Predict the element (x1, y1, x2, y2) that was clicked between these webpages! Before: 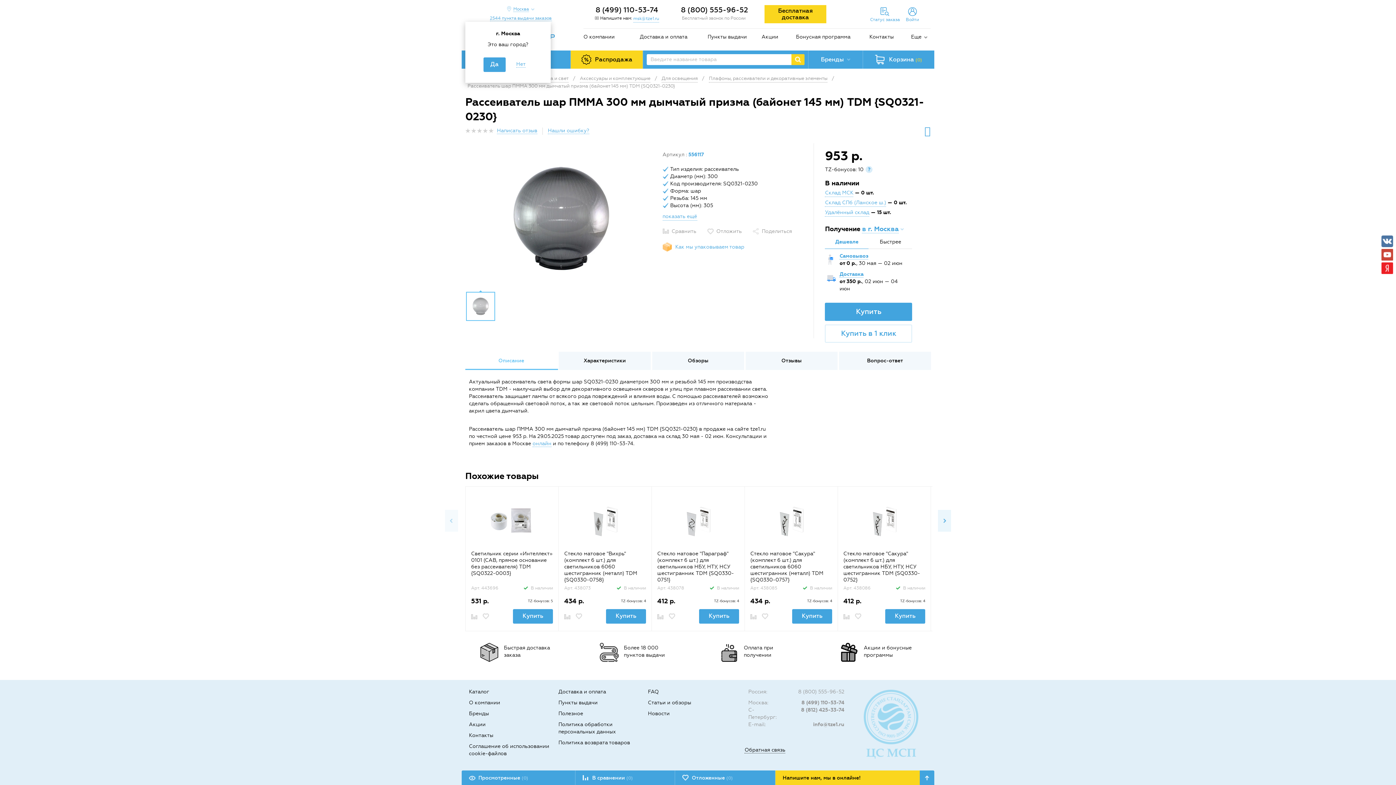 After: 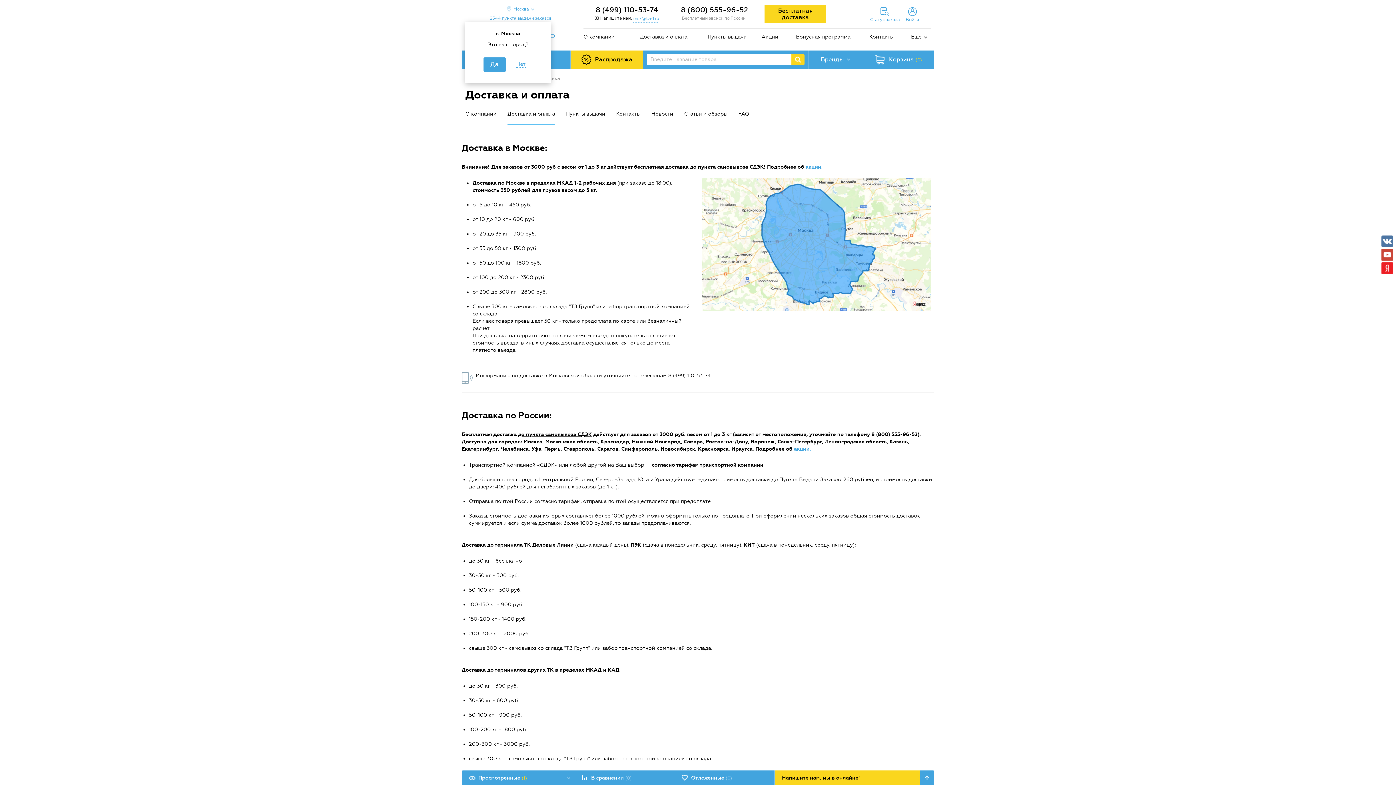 Action: bbox: (630, 33, 696, 40) label: Доставка и оплата